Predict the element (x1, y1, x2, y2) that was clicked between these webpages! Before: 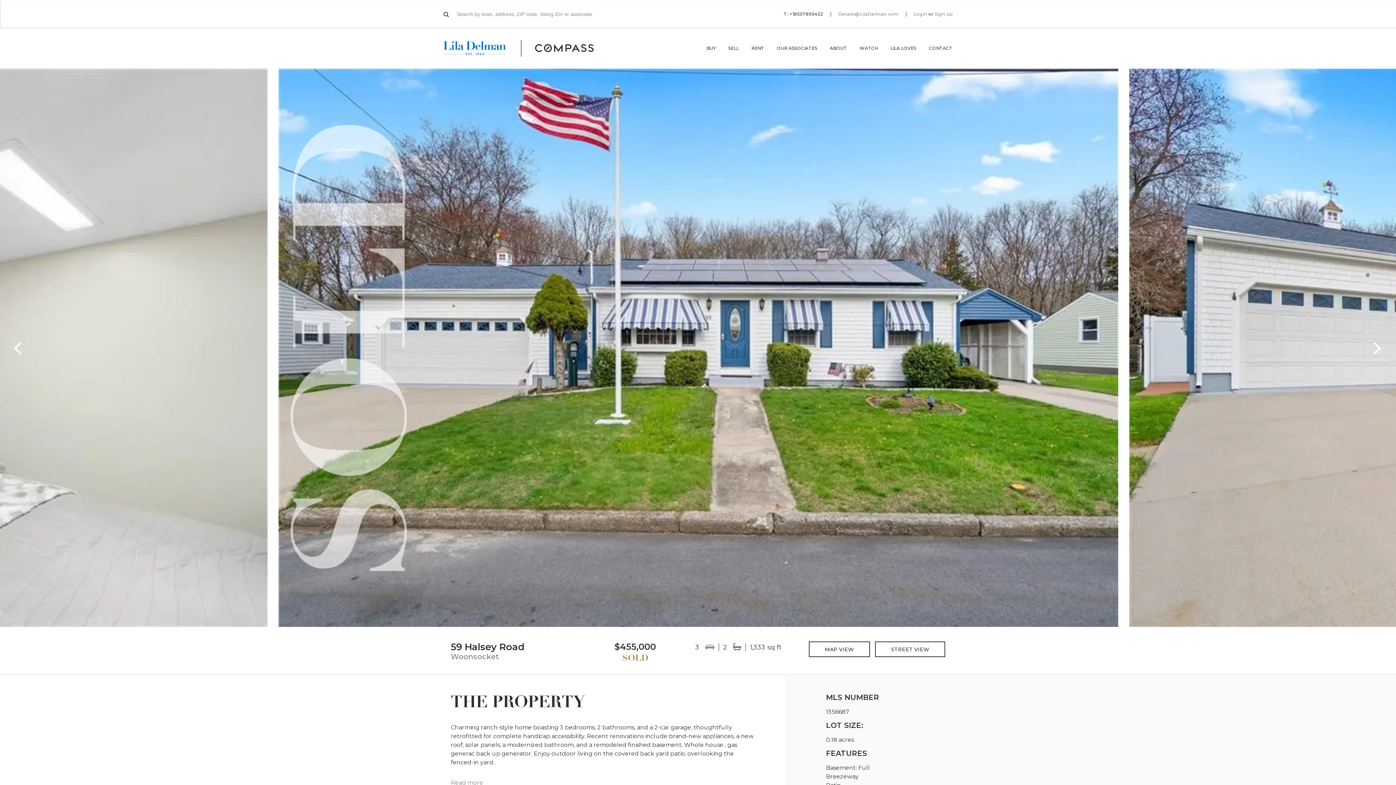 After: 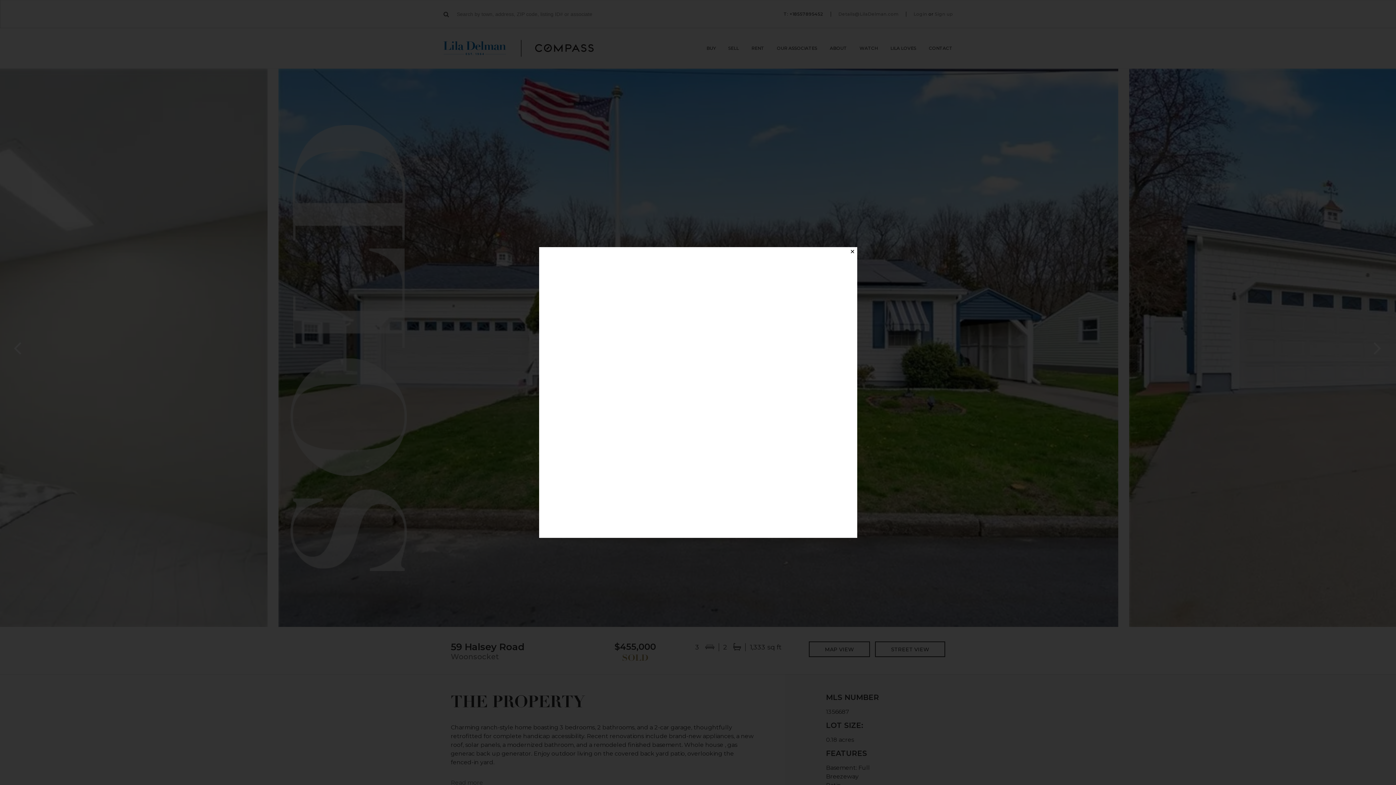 Action: label: MAP VIEW bbox: (809, 641, 870, 657)